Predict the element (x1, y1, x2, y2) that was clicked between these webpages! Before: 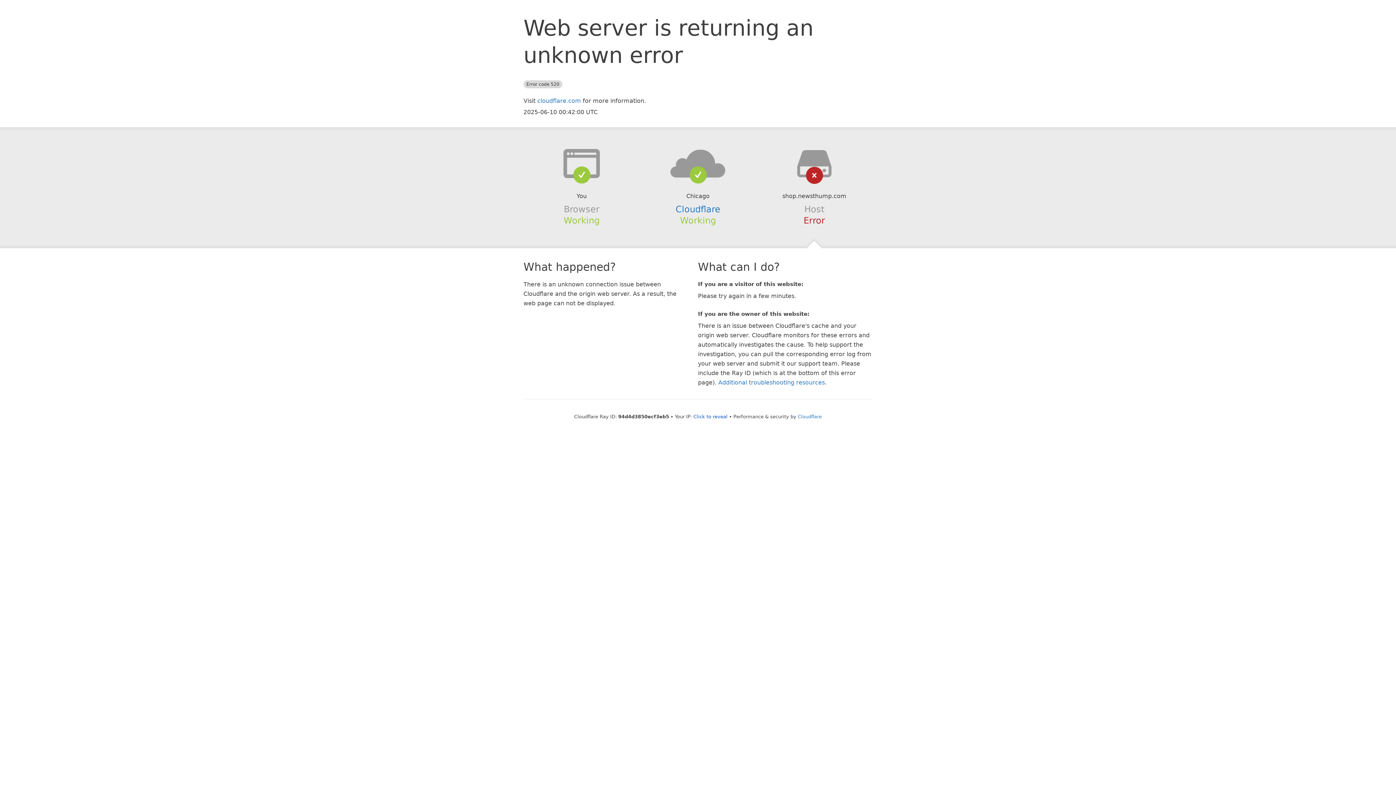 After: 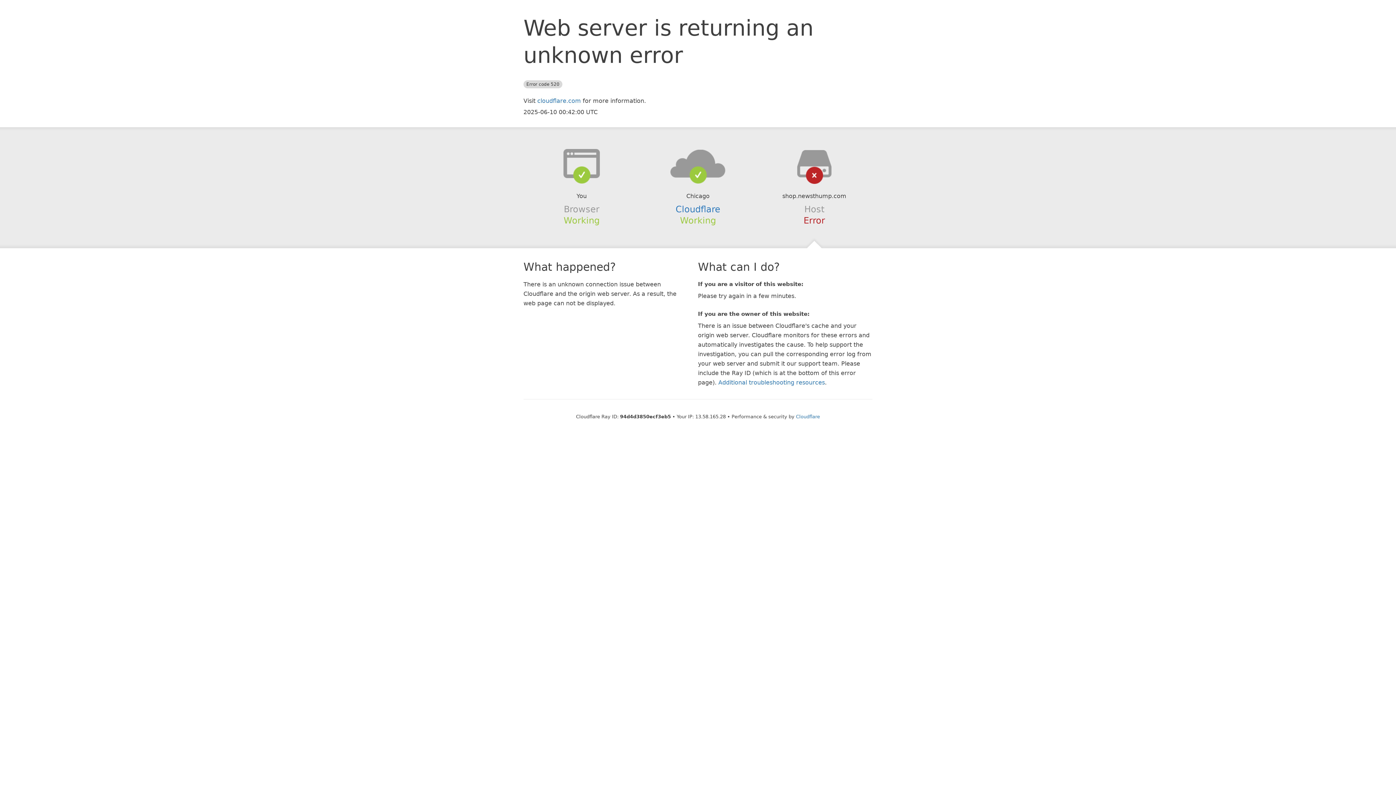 Action: label: Click to reveal bbox: (693, 414, 727, 419)